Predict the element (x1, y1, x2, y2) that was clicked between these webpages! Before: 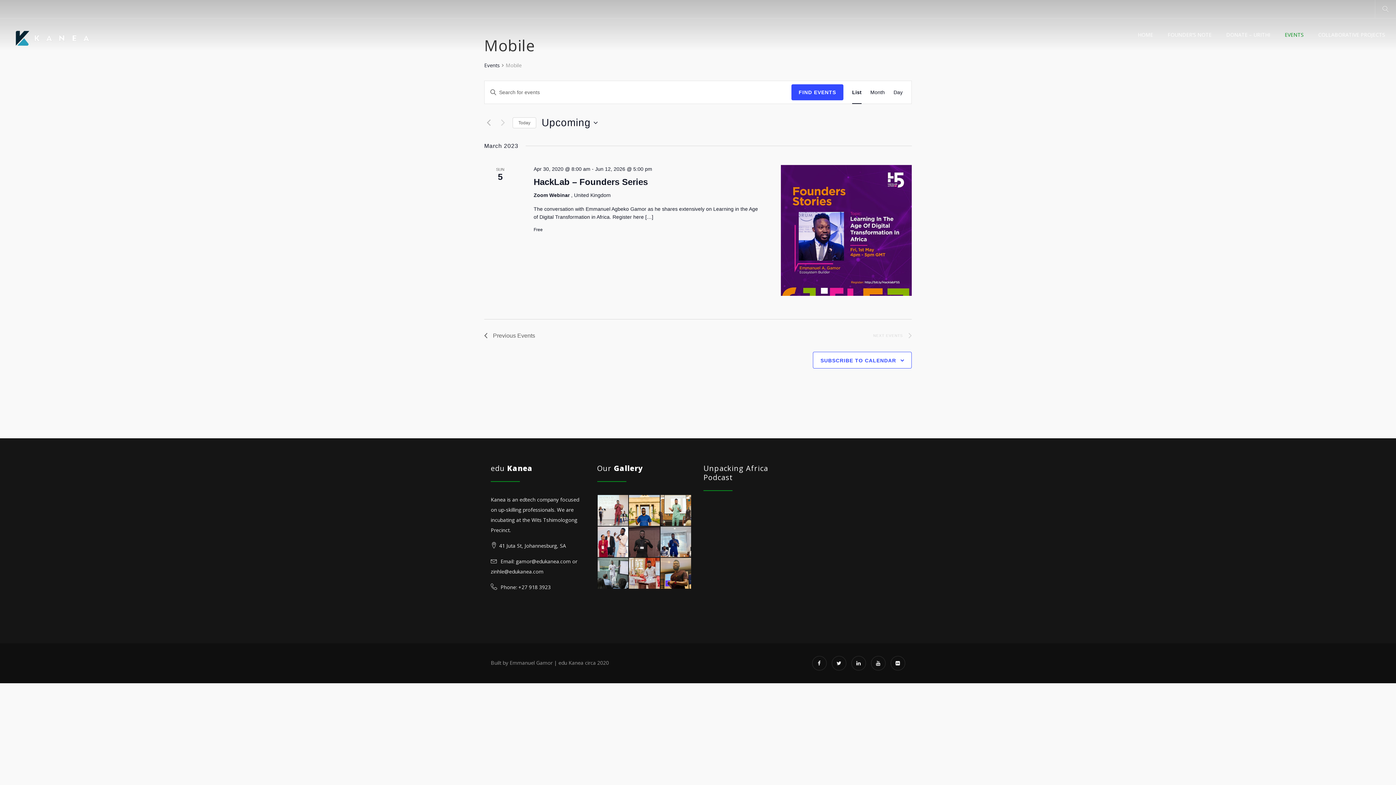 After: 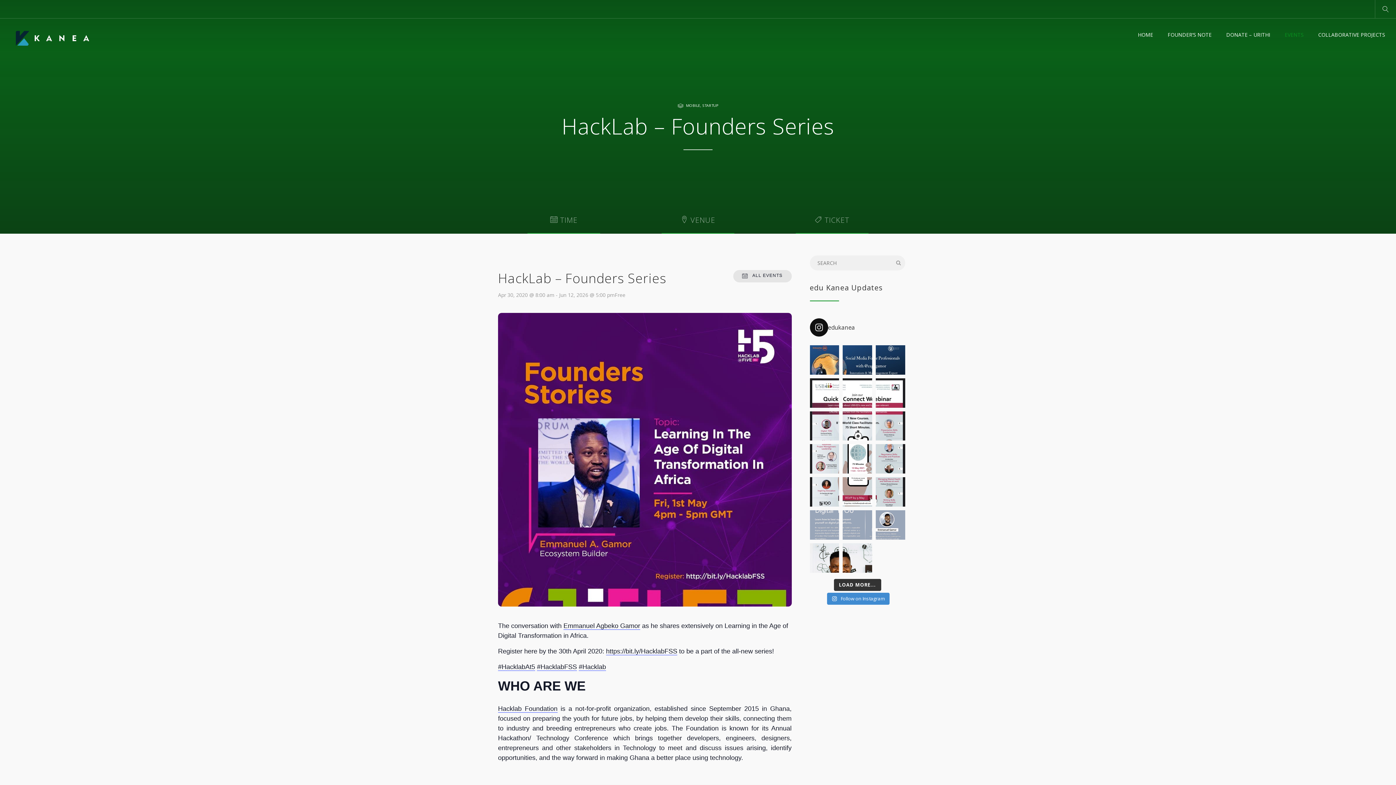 Action: bbox: (533, 177, 647, 187) label: HackLab – Founders Series